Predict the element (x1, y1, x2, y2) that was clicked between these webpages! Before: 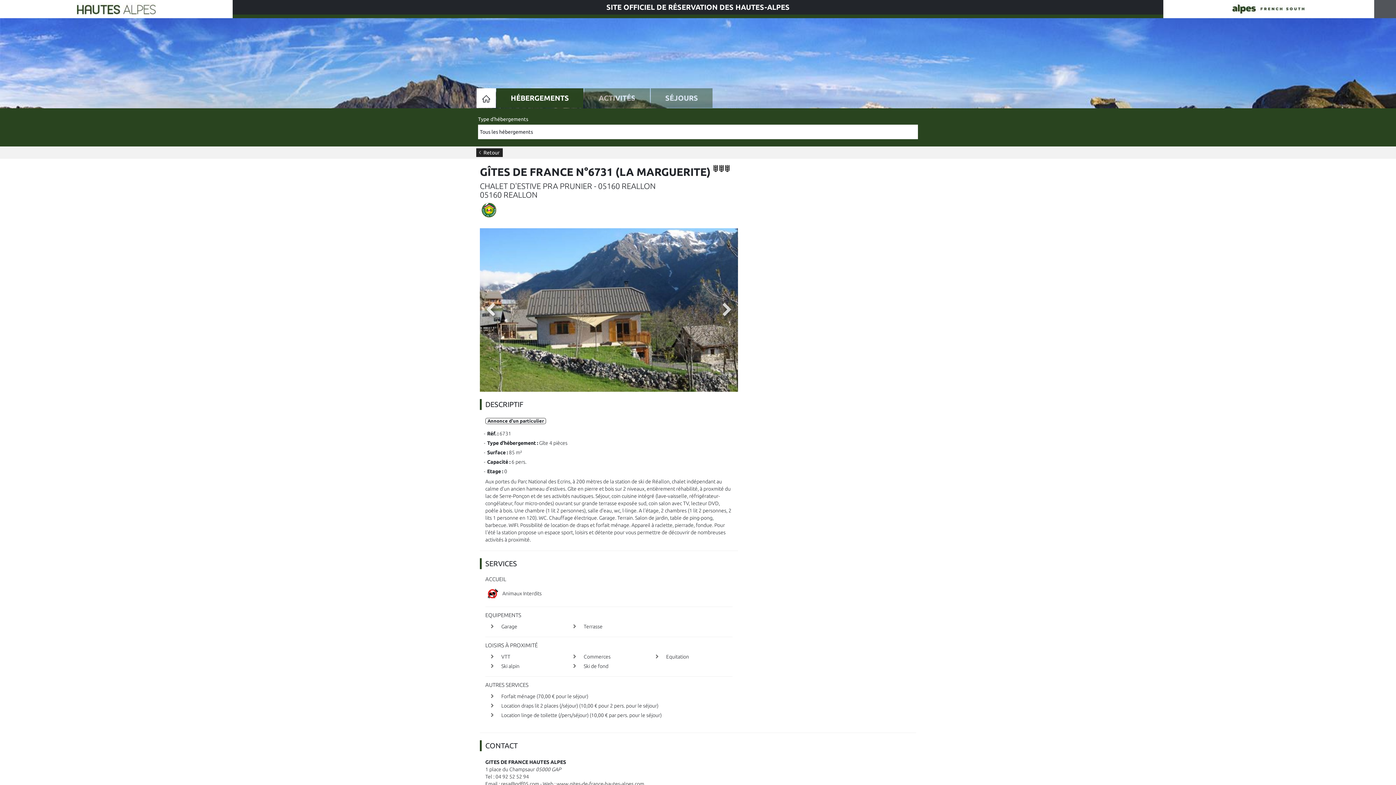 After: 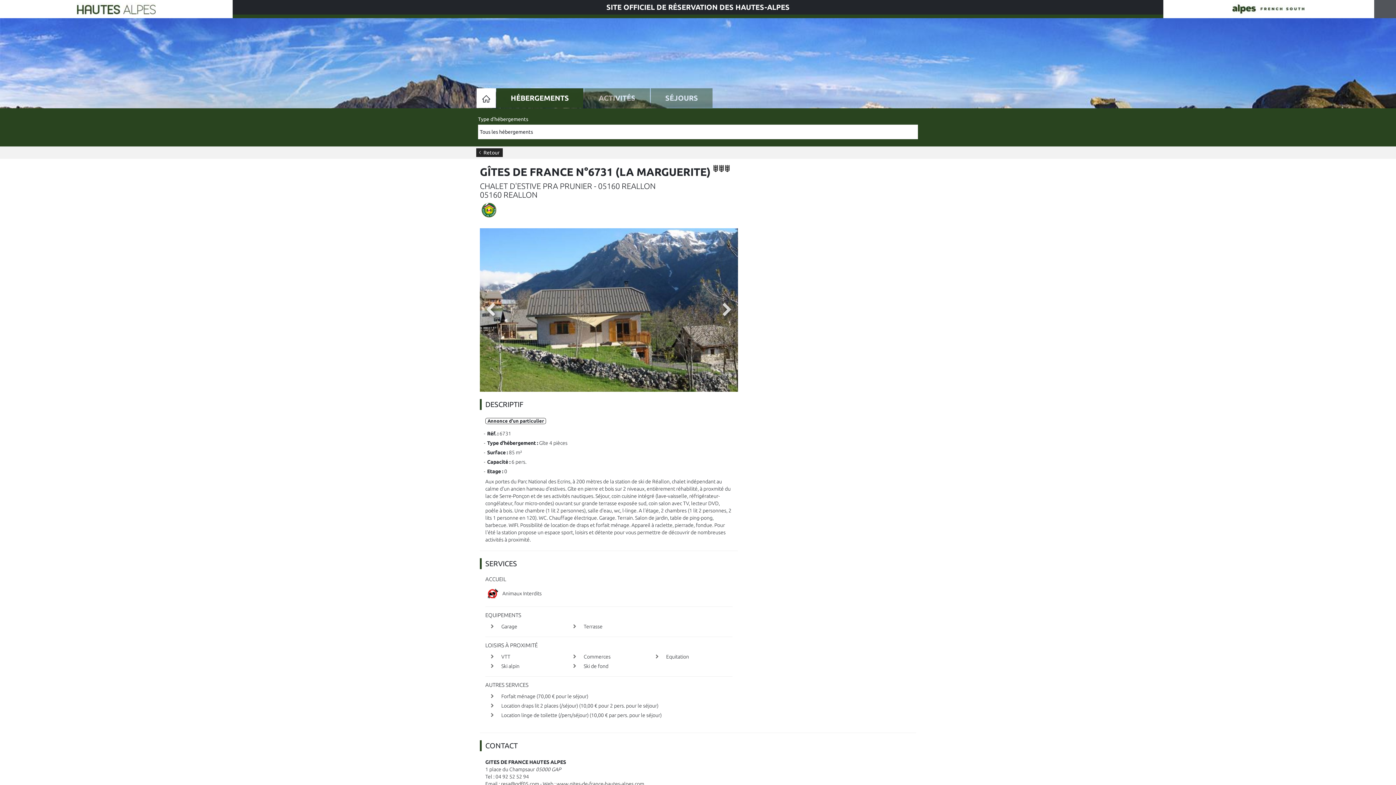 Action: bbox: (584, 88, 650, 108) label: ACTIVITÉS